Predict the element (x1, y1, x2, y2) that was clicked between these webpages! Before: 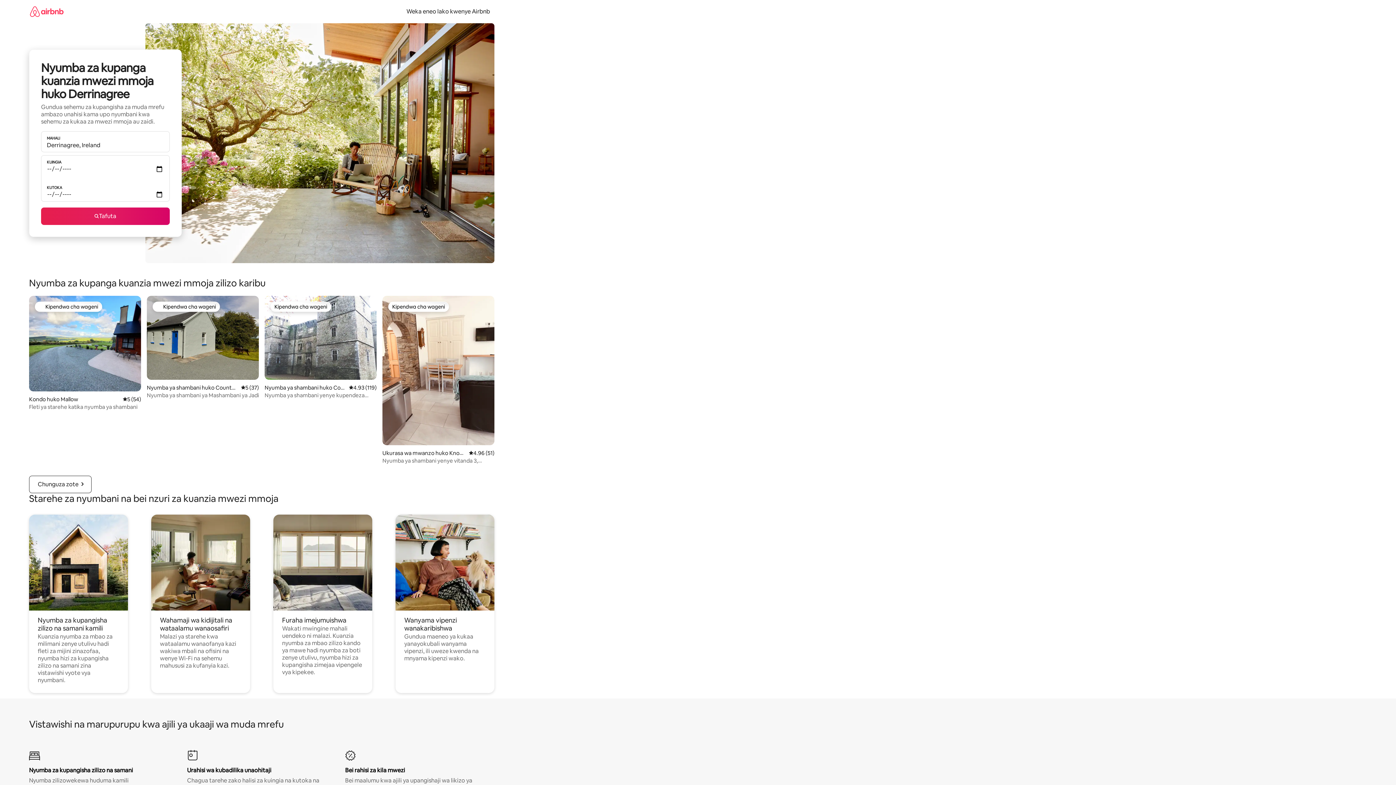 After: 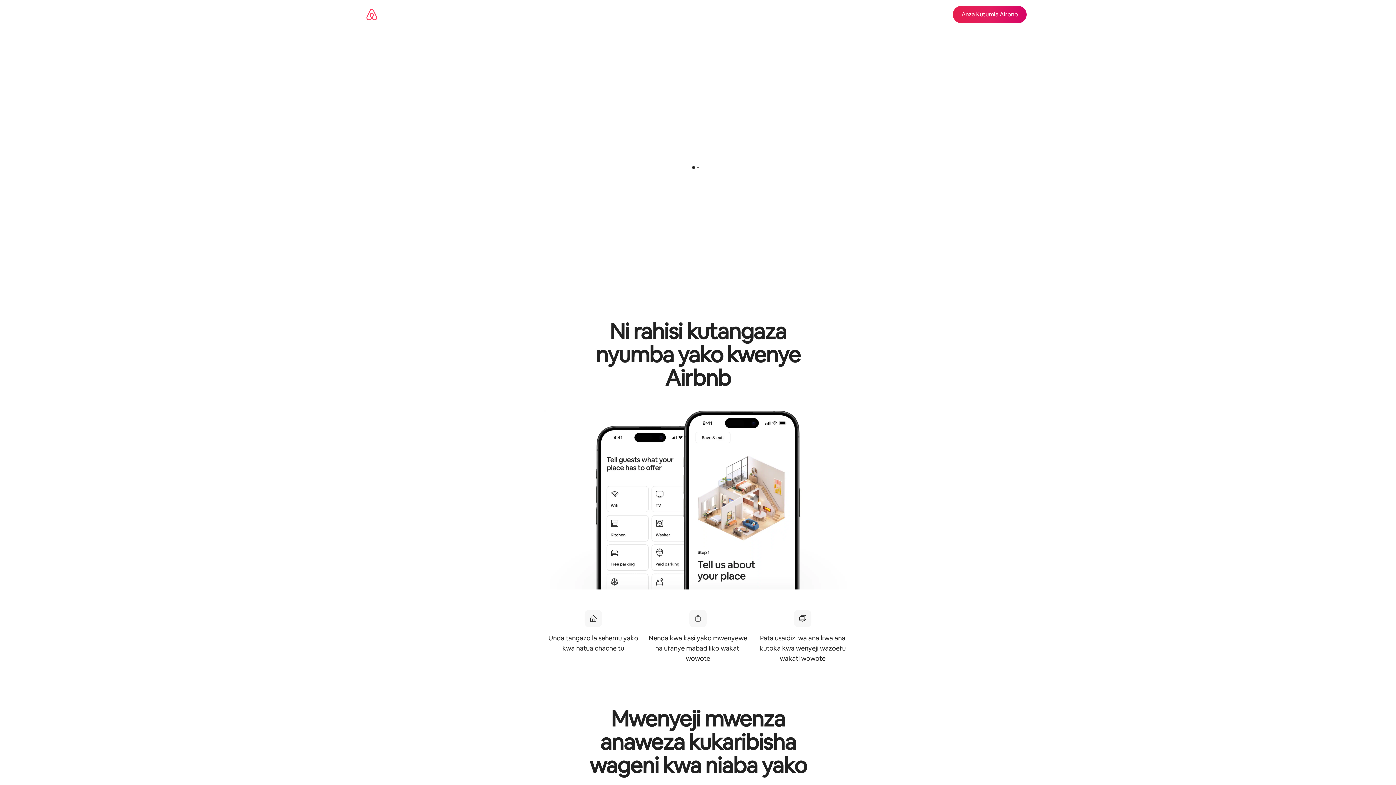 Action: bbox: (402, 7, 494, 15) label: Weka eneo lako kwenye Airbnb